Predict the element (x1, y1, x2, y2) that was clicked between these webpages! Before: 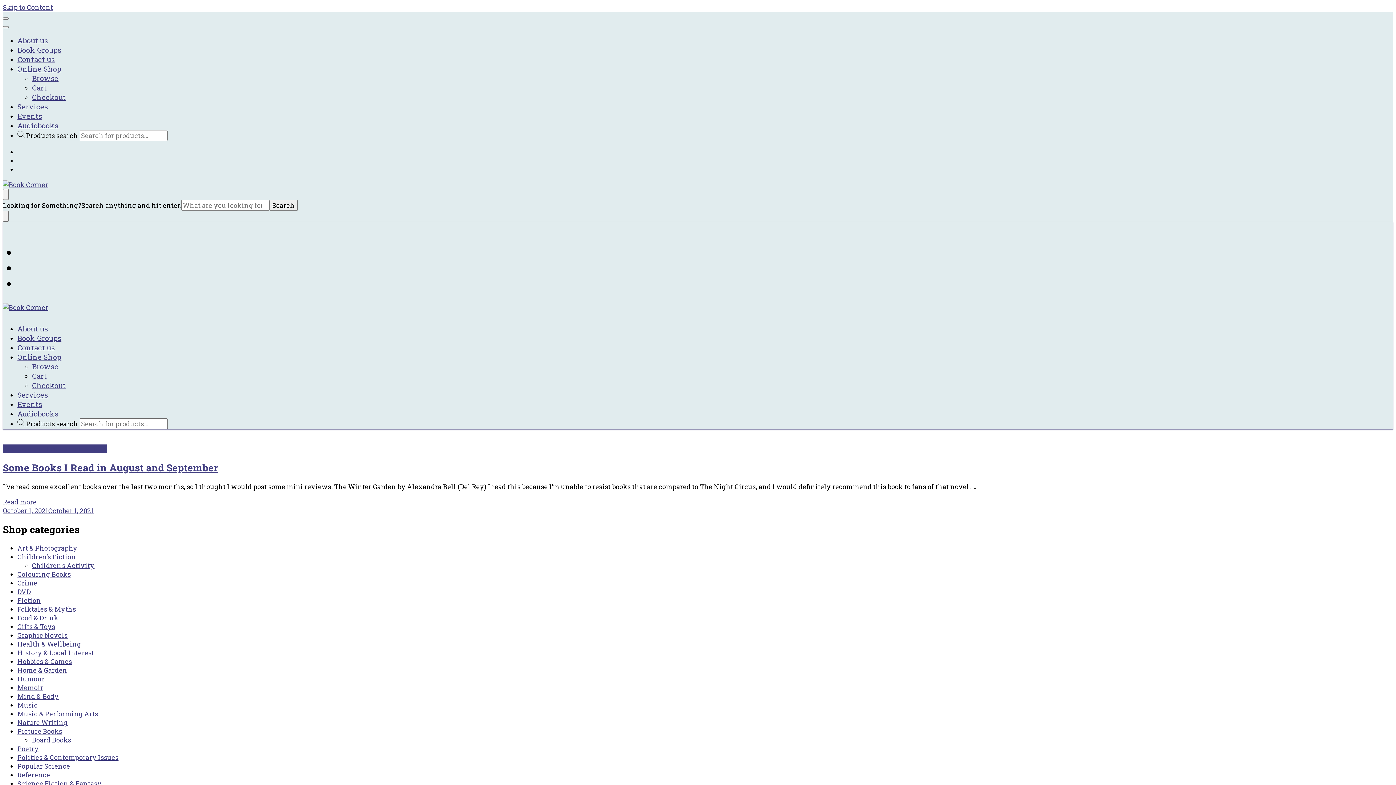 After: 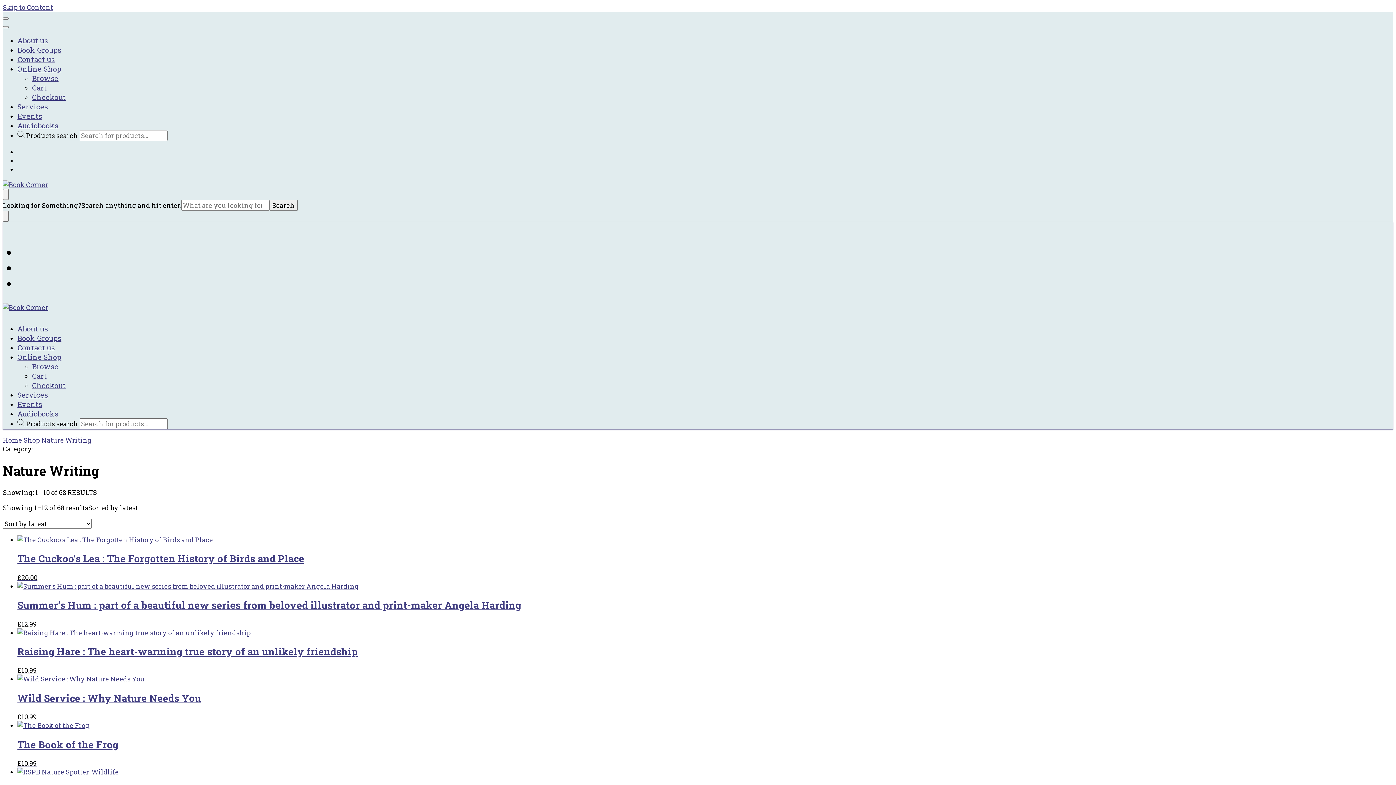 Action: label: Nature Writing bbox: (17, 718, 67, 727)